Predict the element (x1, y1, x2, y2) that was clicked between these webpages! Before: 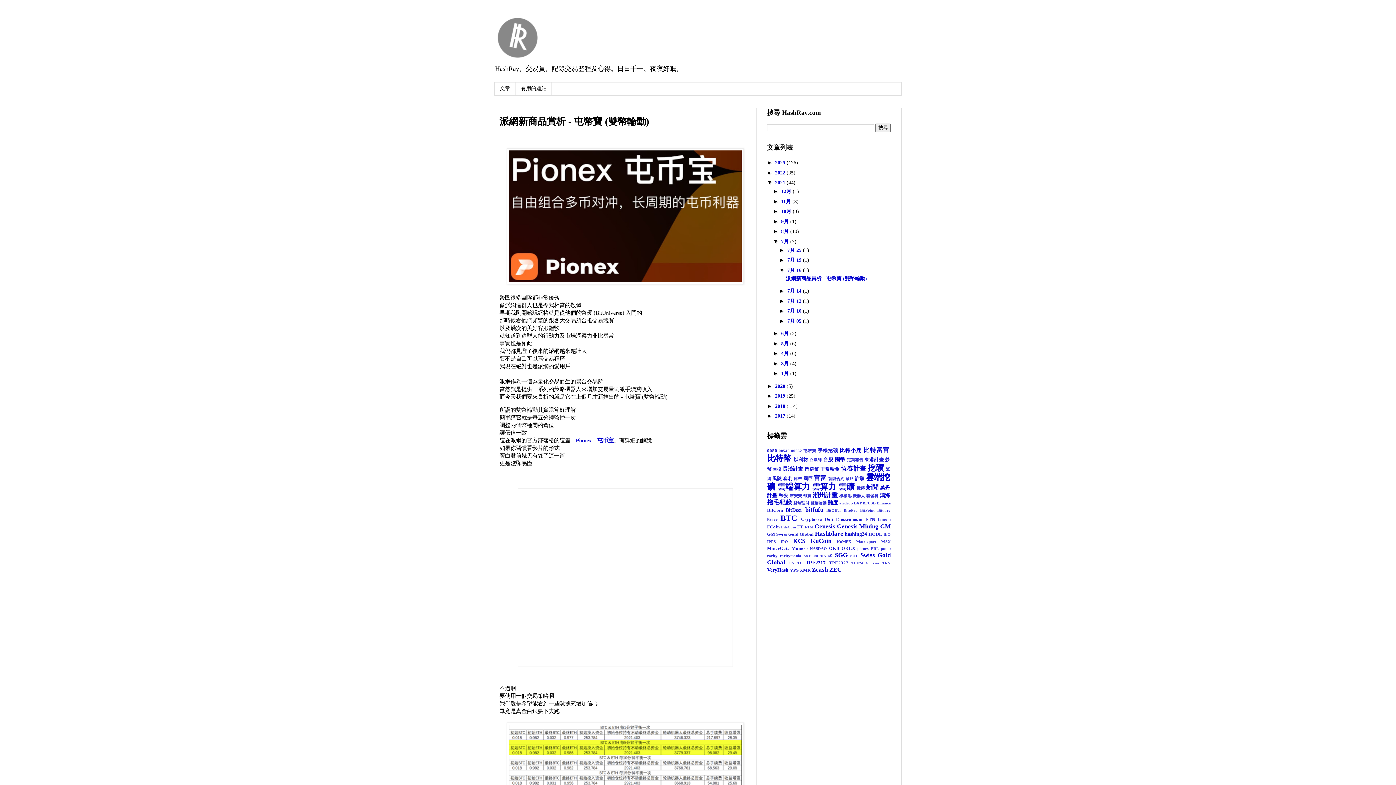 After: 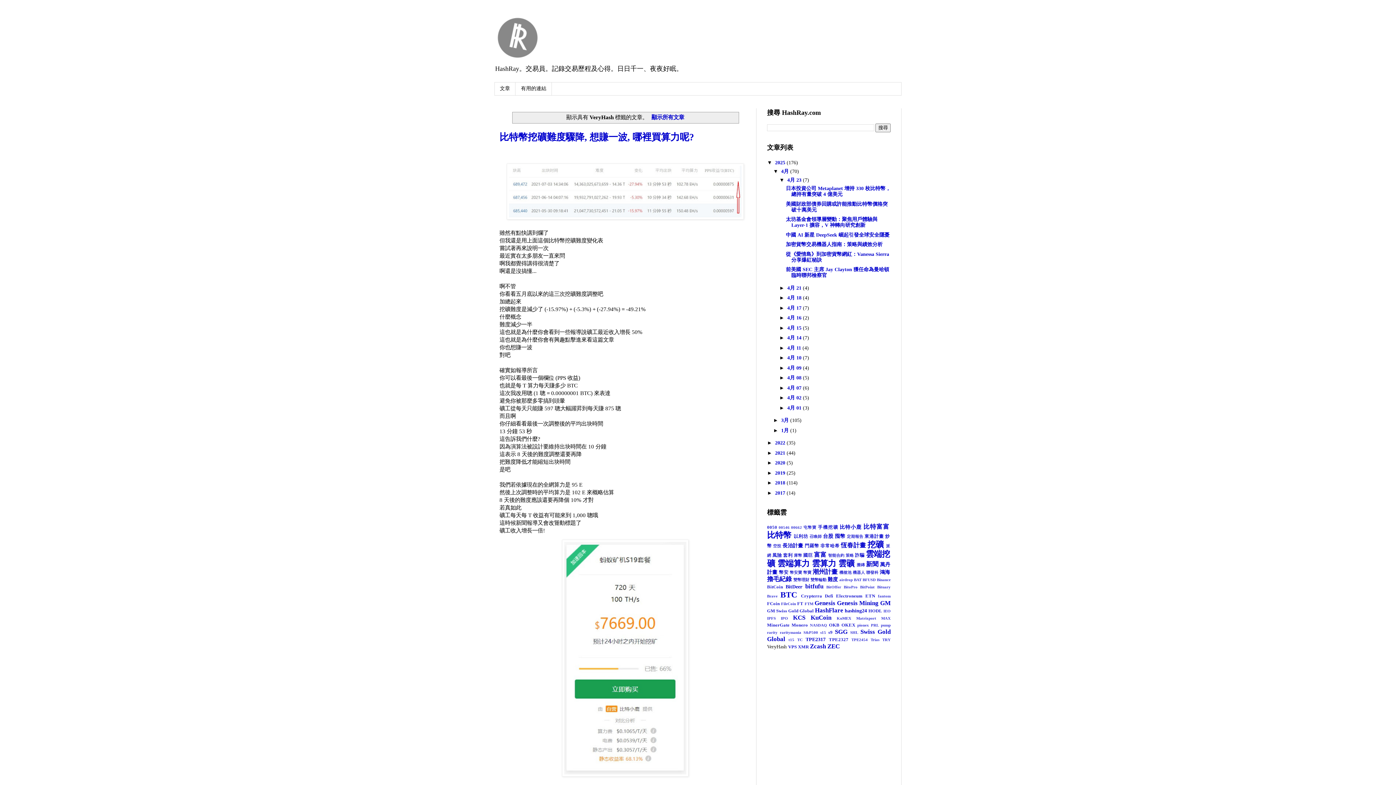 Action: bbox: (767, 567, 788, 573) label: VeryHash